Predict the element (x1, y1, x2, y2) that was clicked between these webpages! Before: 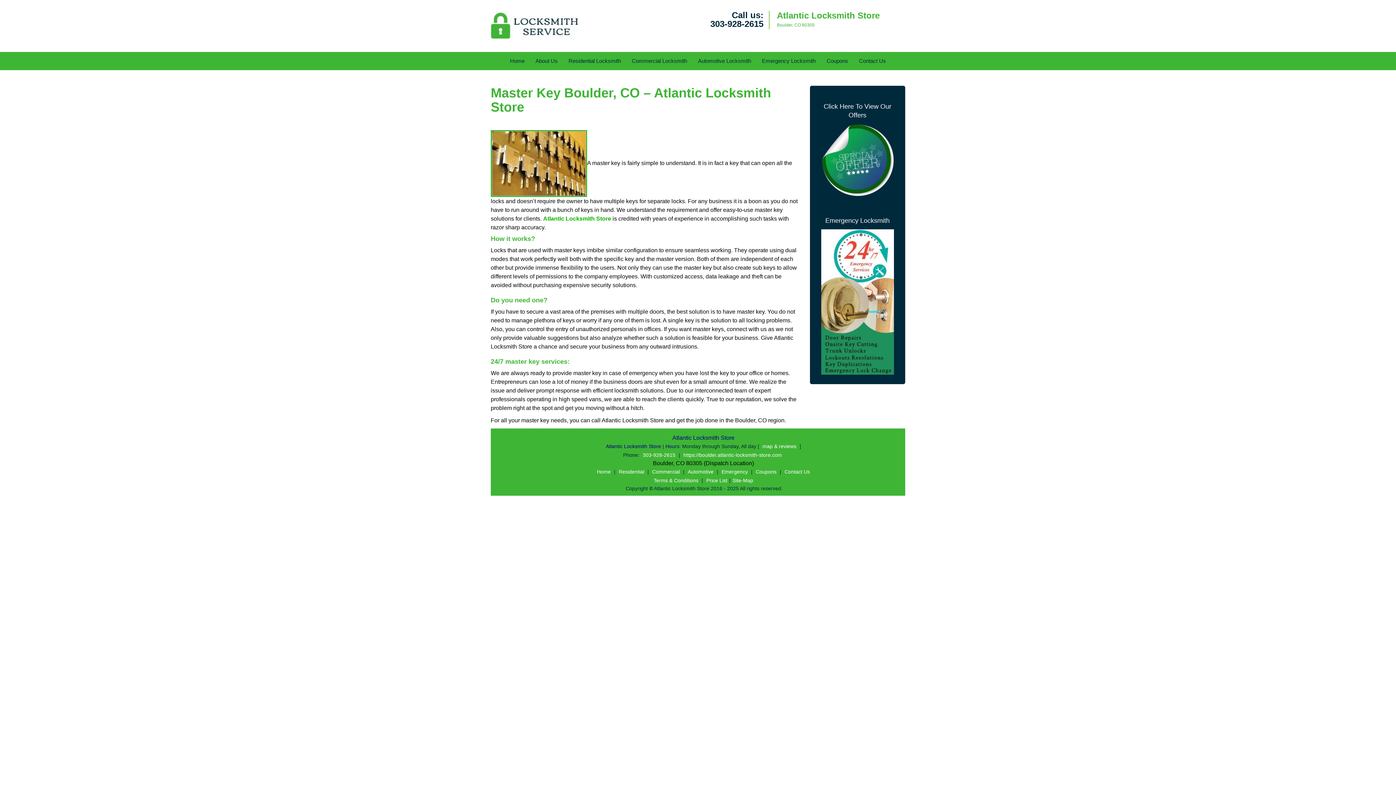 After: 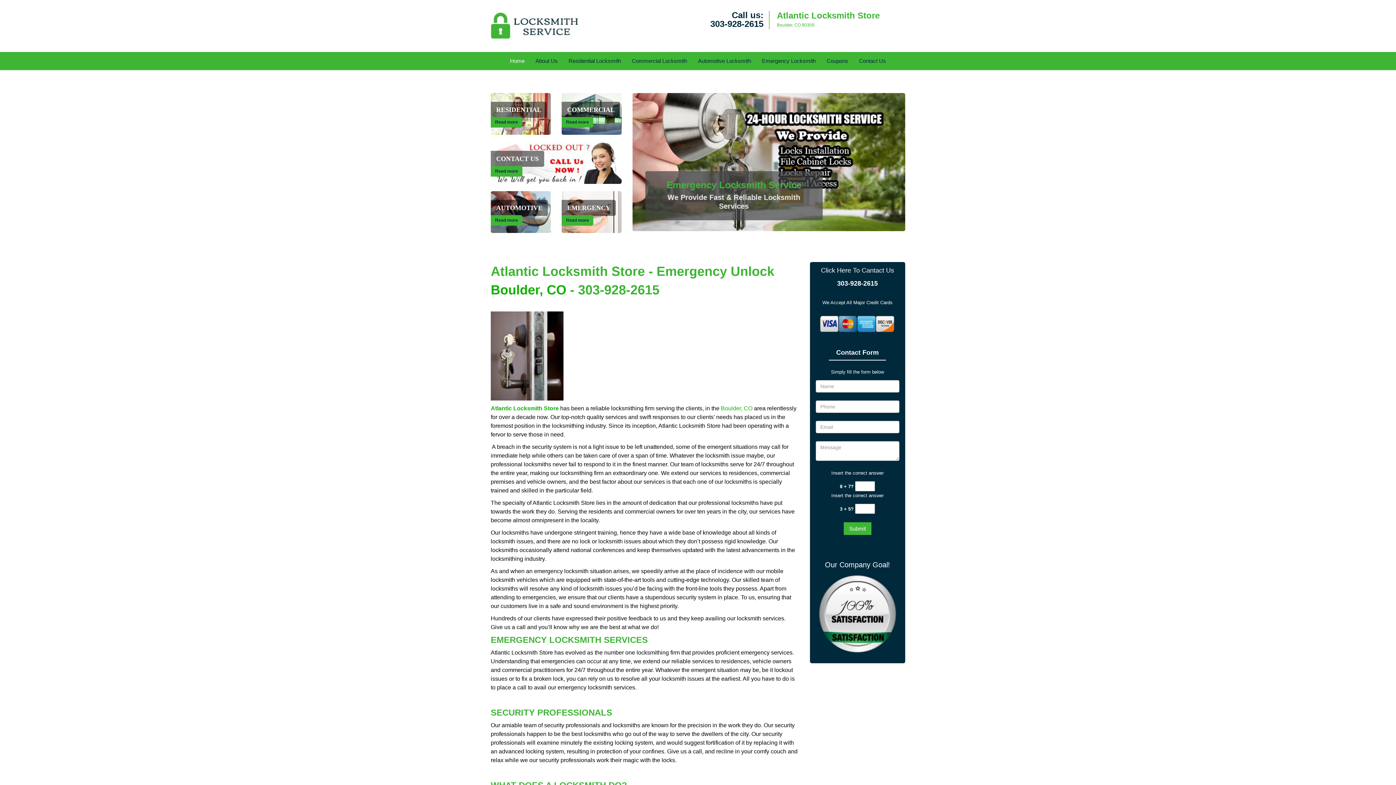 Action: label: Home bbox: (504, 42, 530, 60)